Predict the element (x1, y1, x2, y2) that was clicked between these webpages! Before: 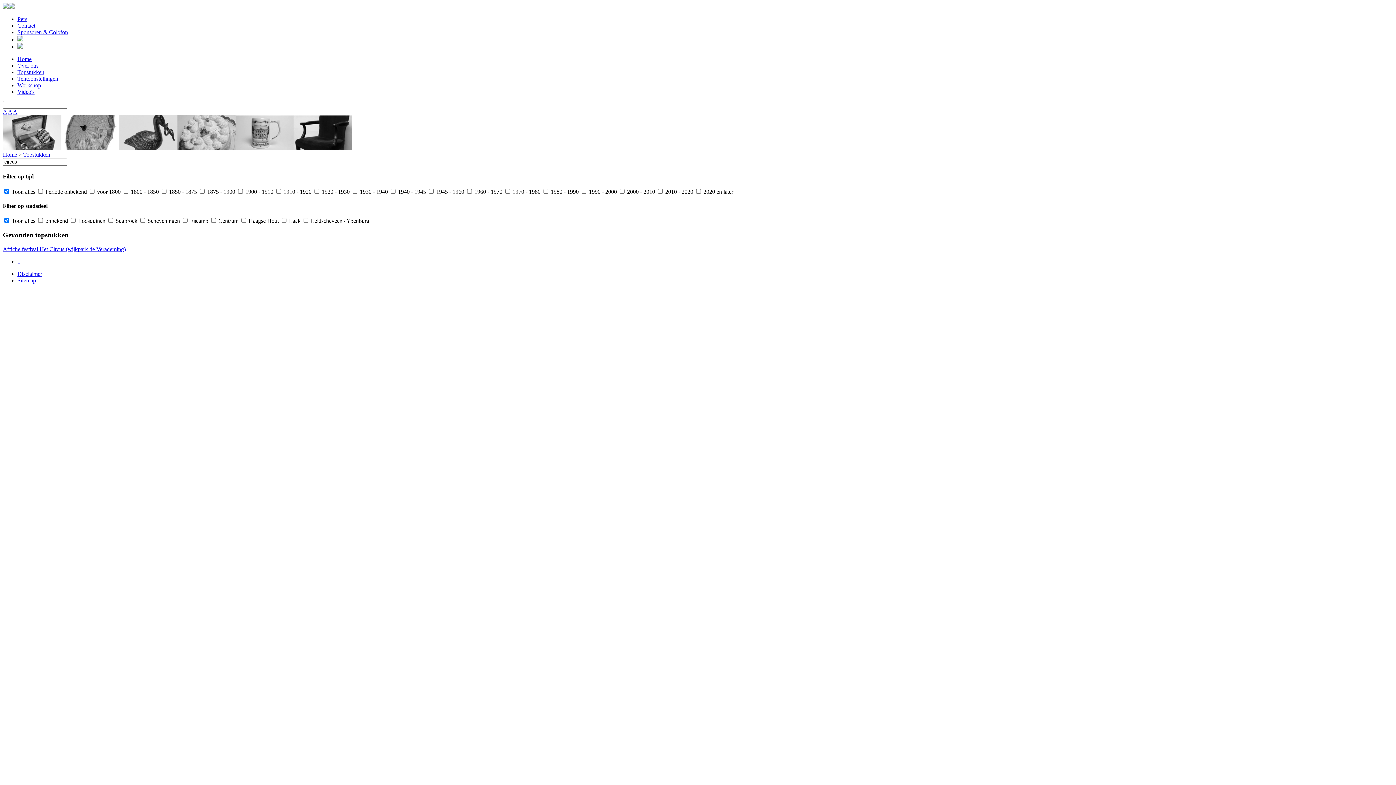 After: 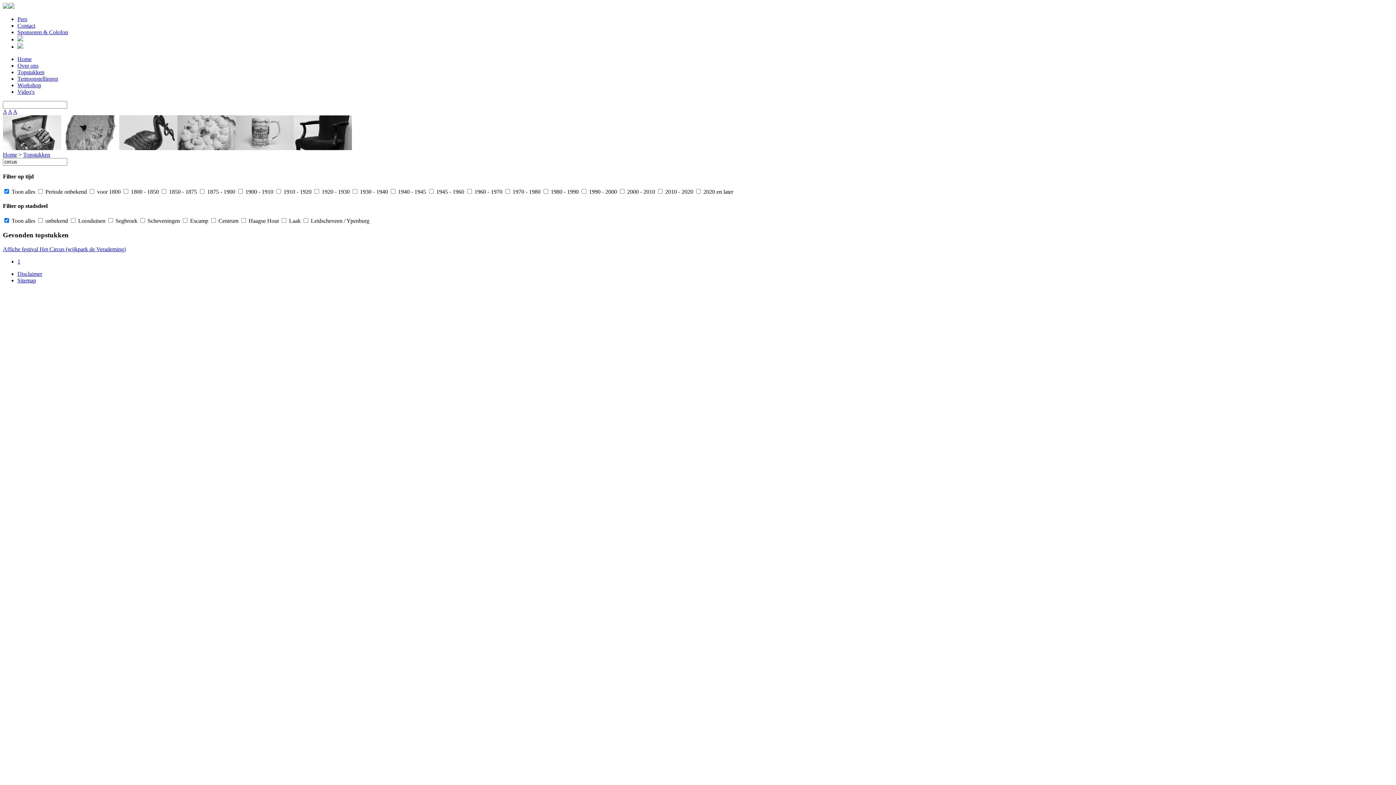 Action: bbox: (17, 36, 23, 42)